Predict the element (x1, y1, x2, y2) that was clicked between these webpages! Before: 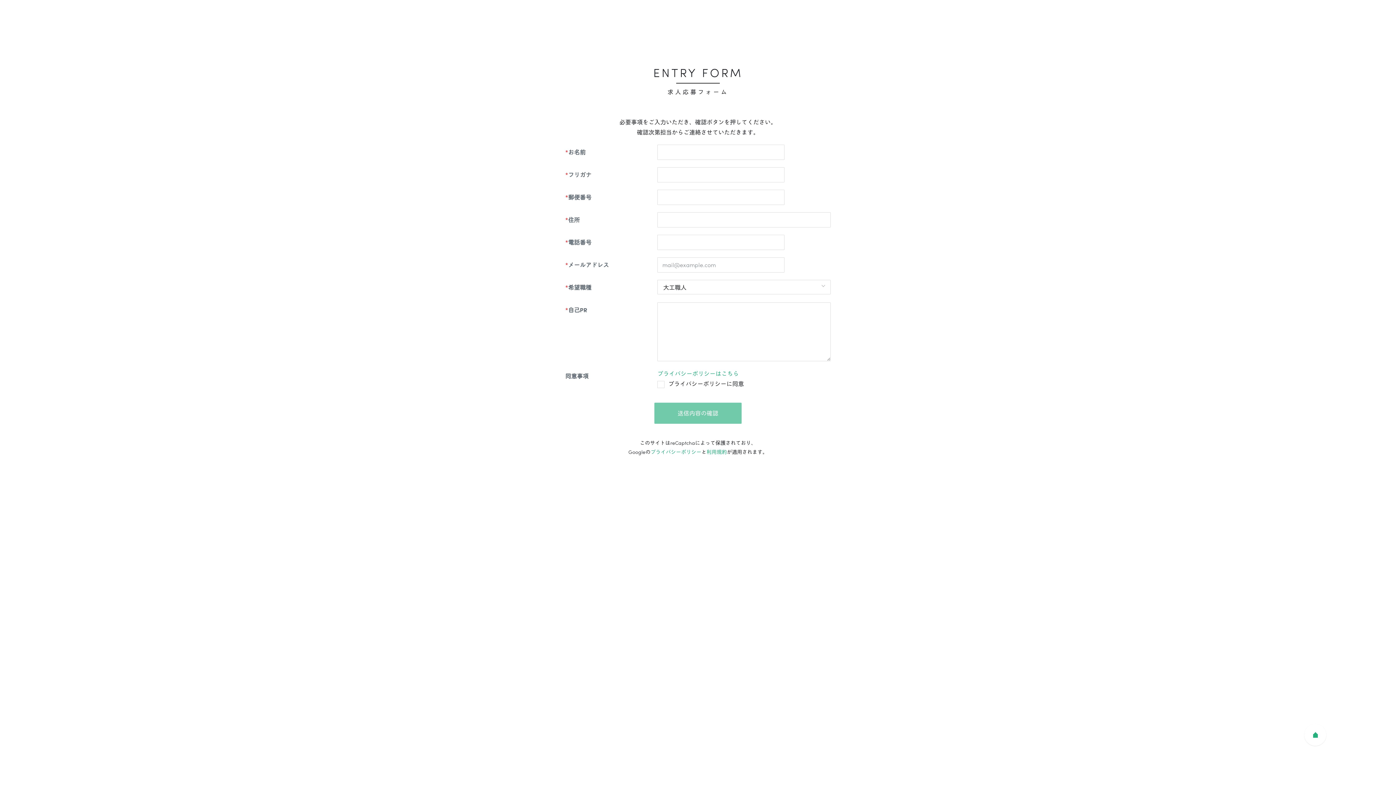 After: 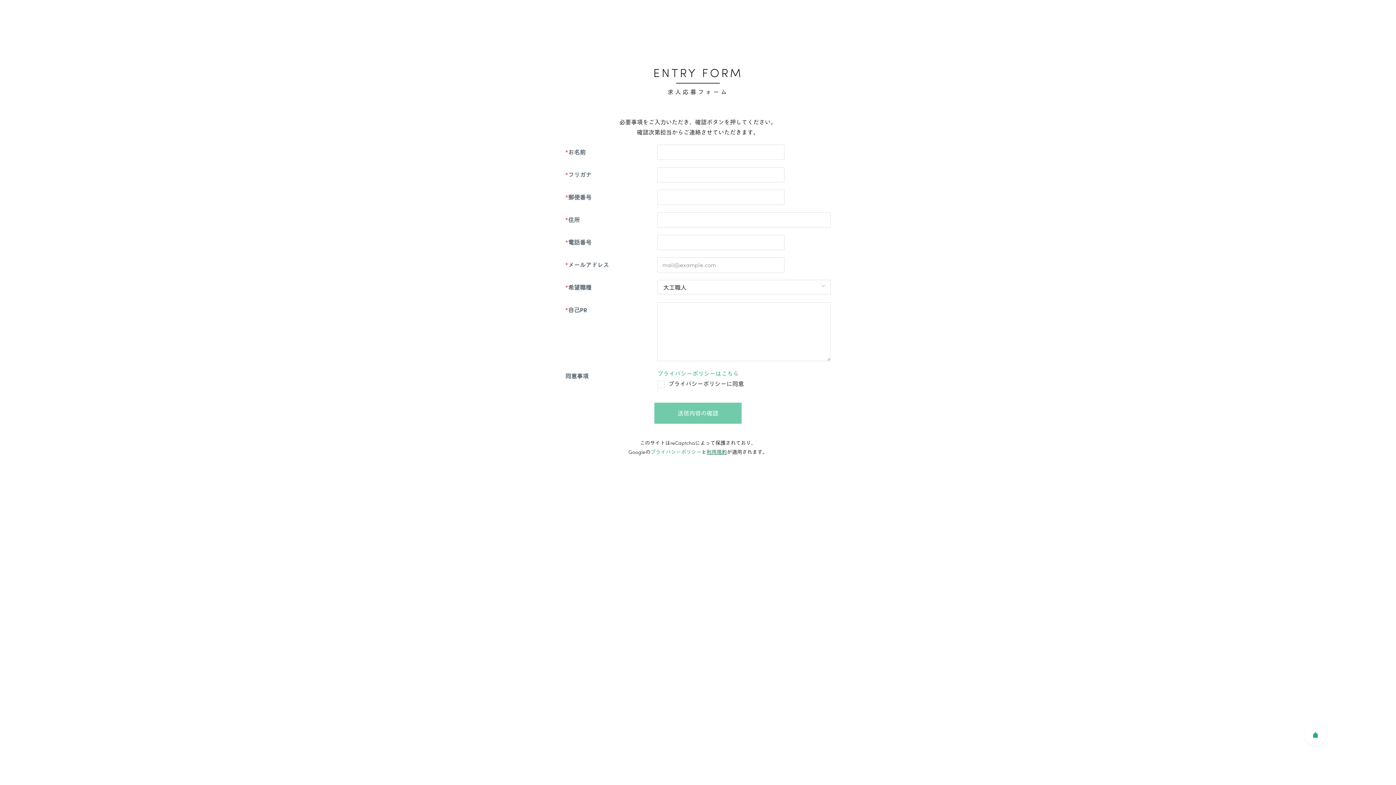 Action: label: 利用規約 bbox: (706, 448, 727, 455)